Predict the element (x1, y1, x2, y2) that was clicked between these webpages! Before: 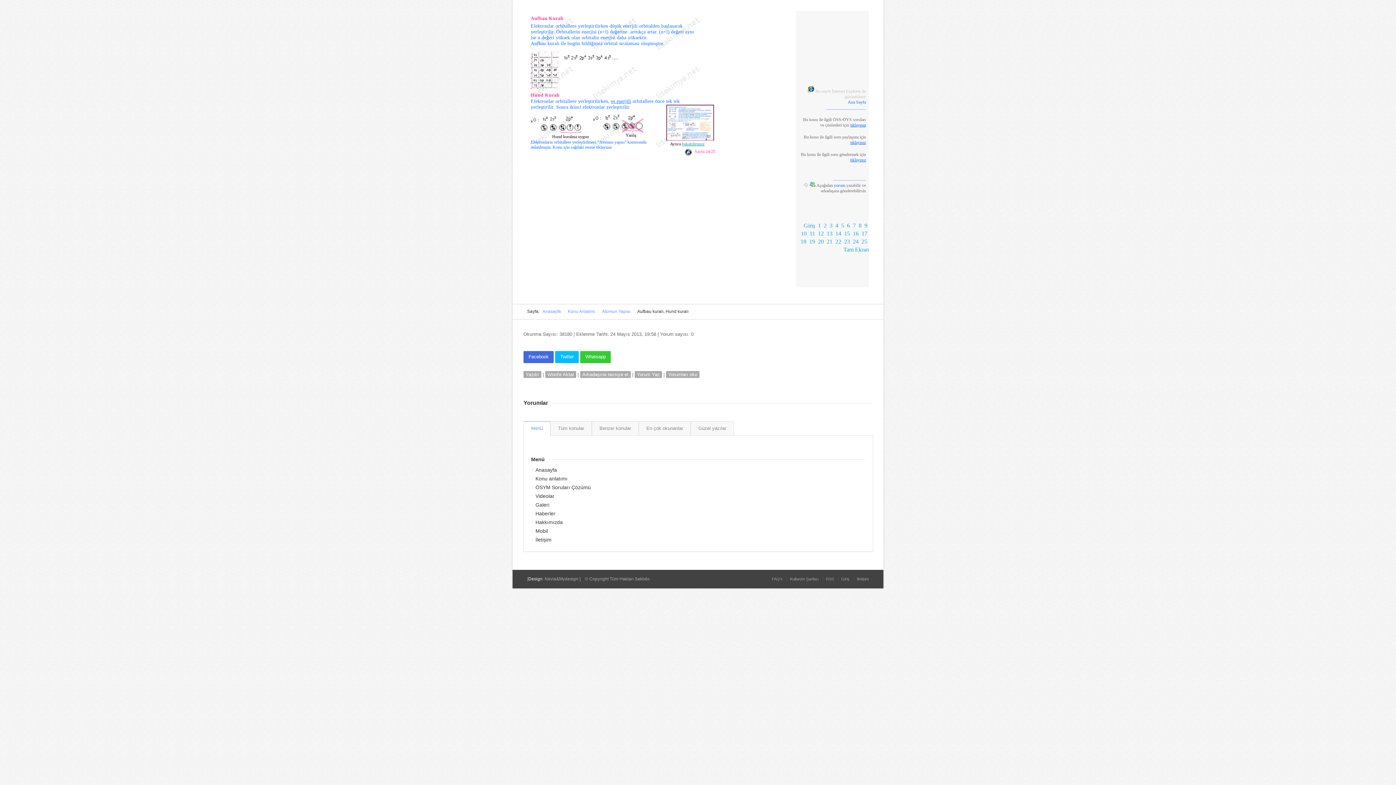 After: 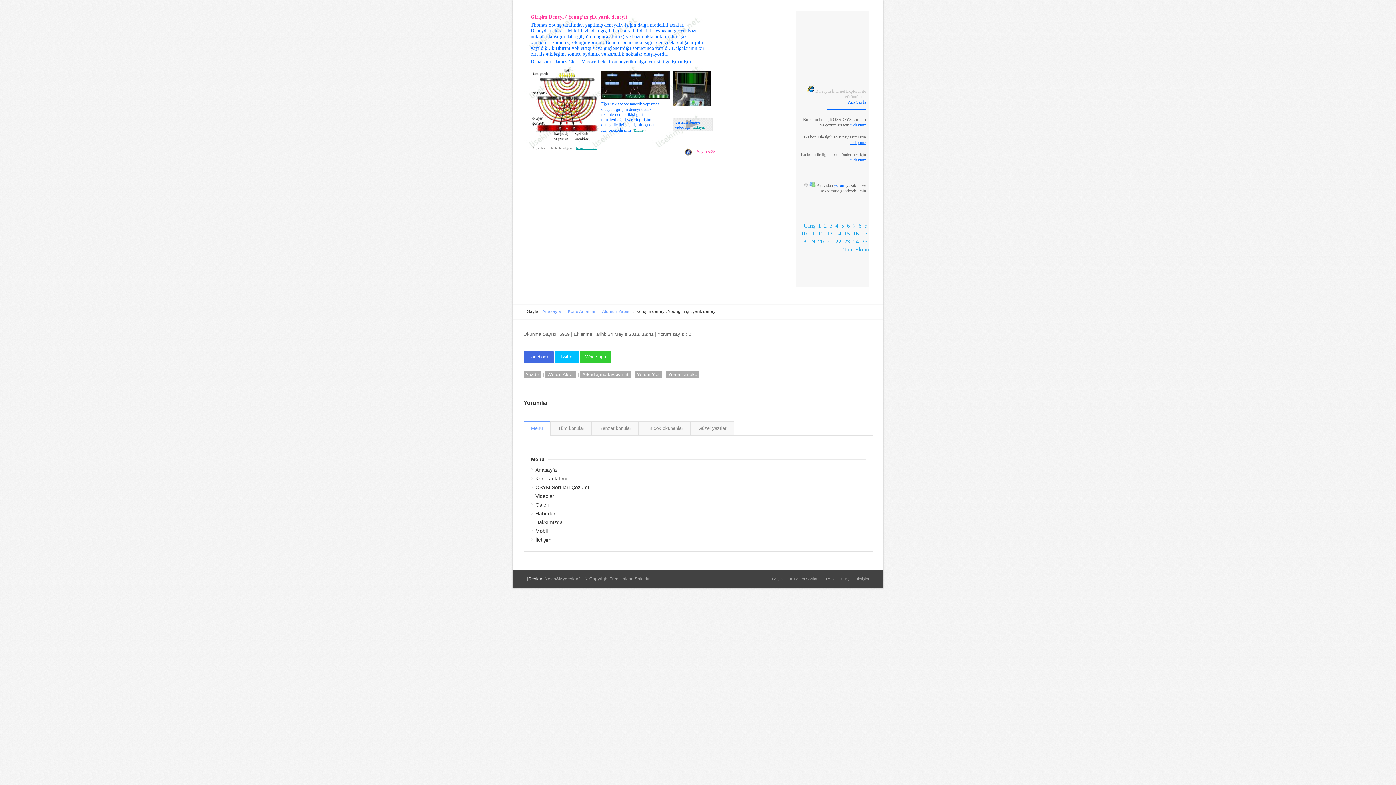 Action: bbox: (841, 222, 844, 228) label: 5